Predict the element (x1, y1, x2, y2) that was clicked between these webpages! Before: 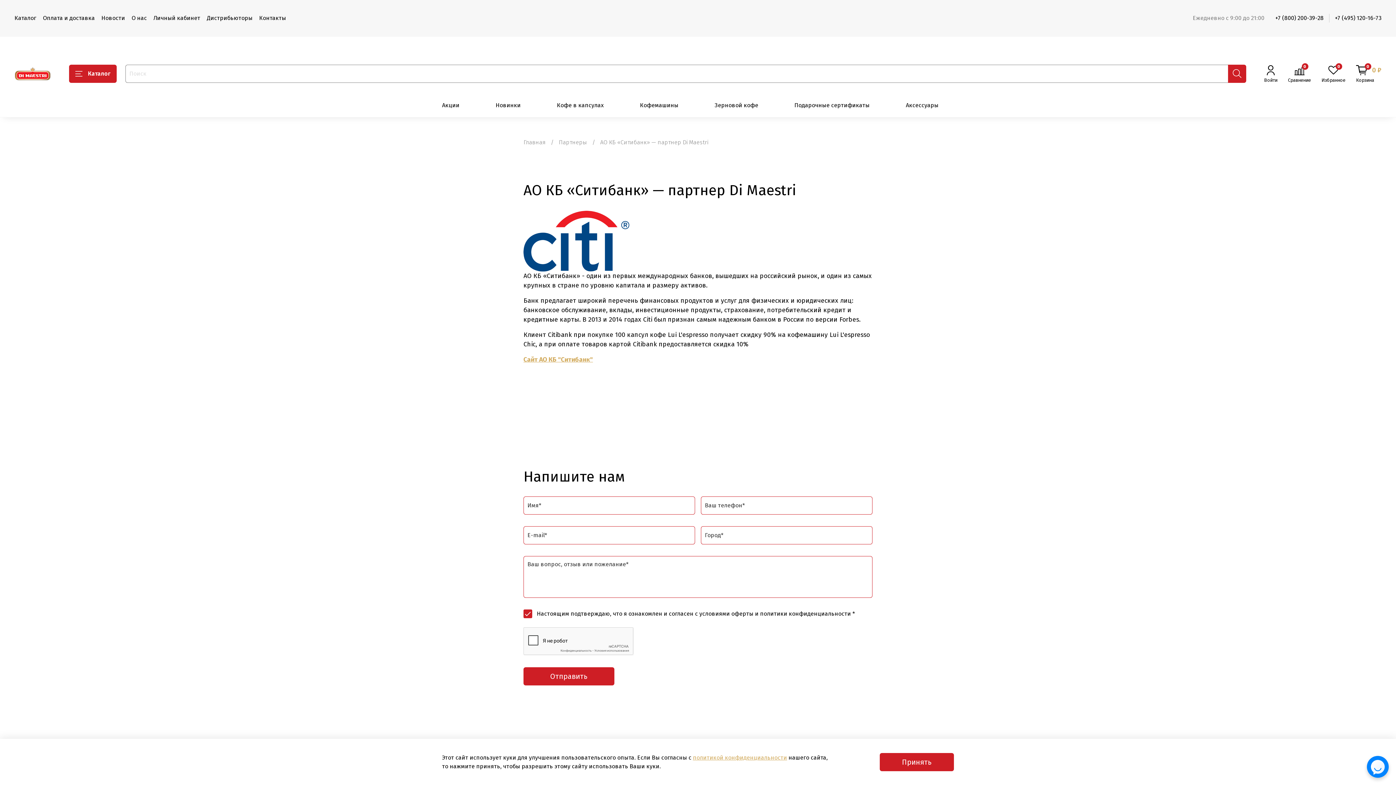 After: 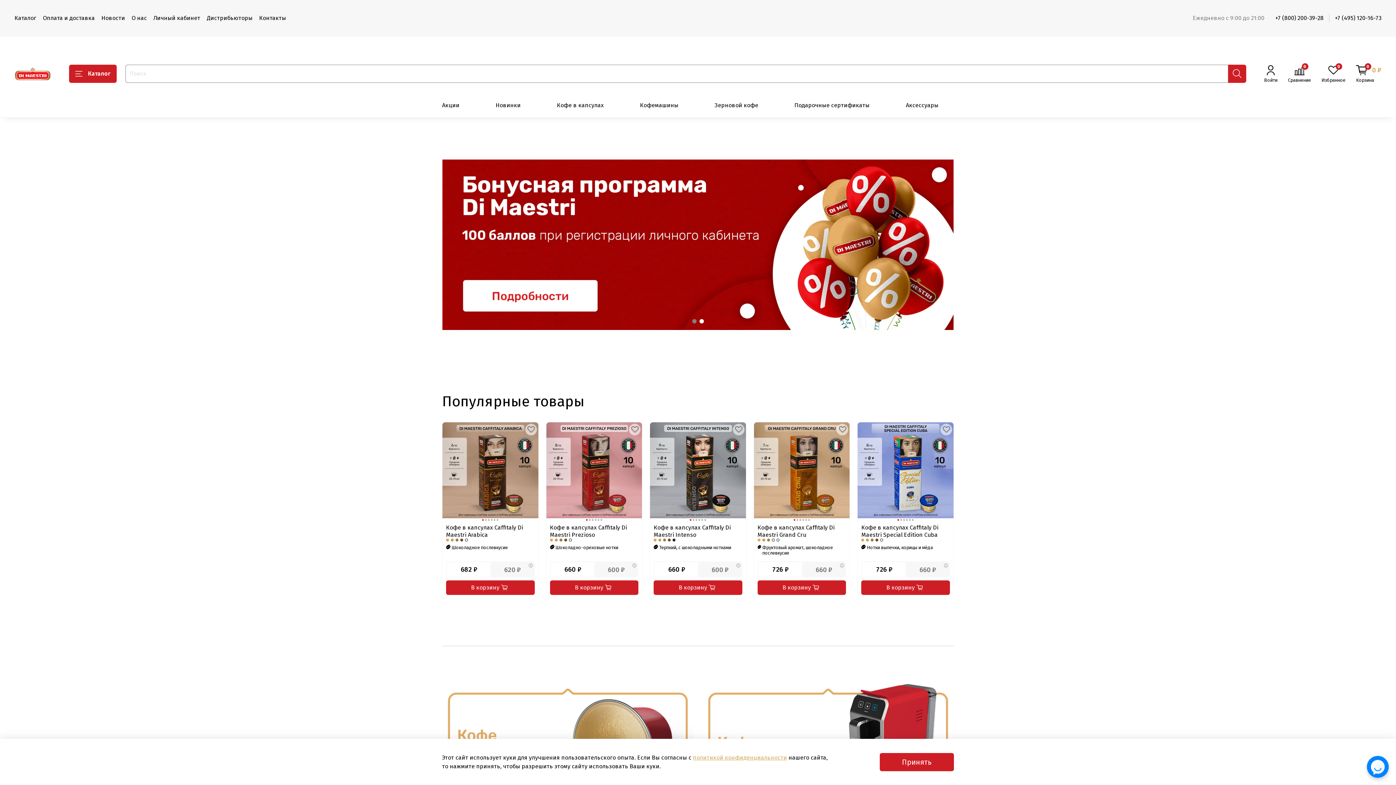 Action: bbox: (14, 66, 50, 80)